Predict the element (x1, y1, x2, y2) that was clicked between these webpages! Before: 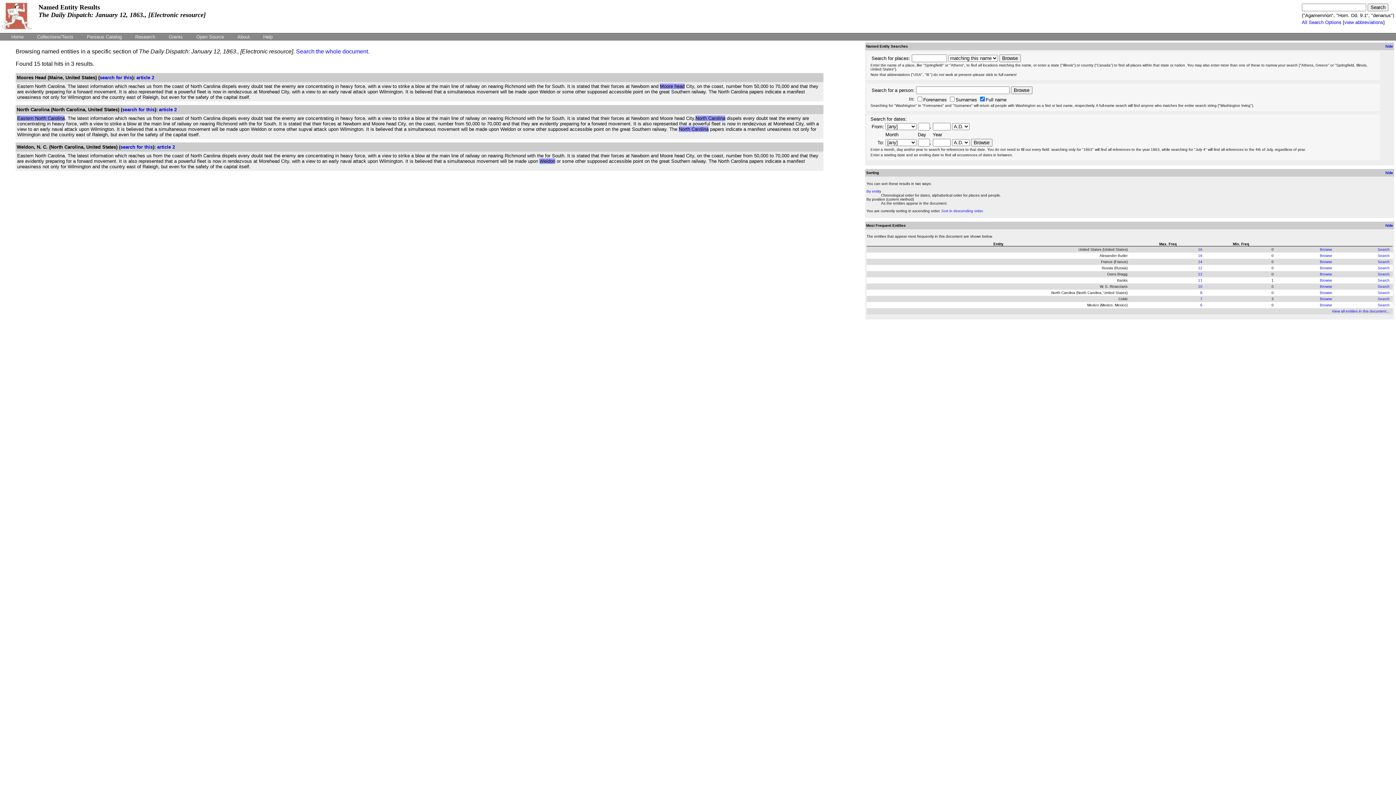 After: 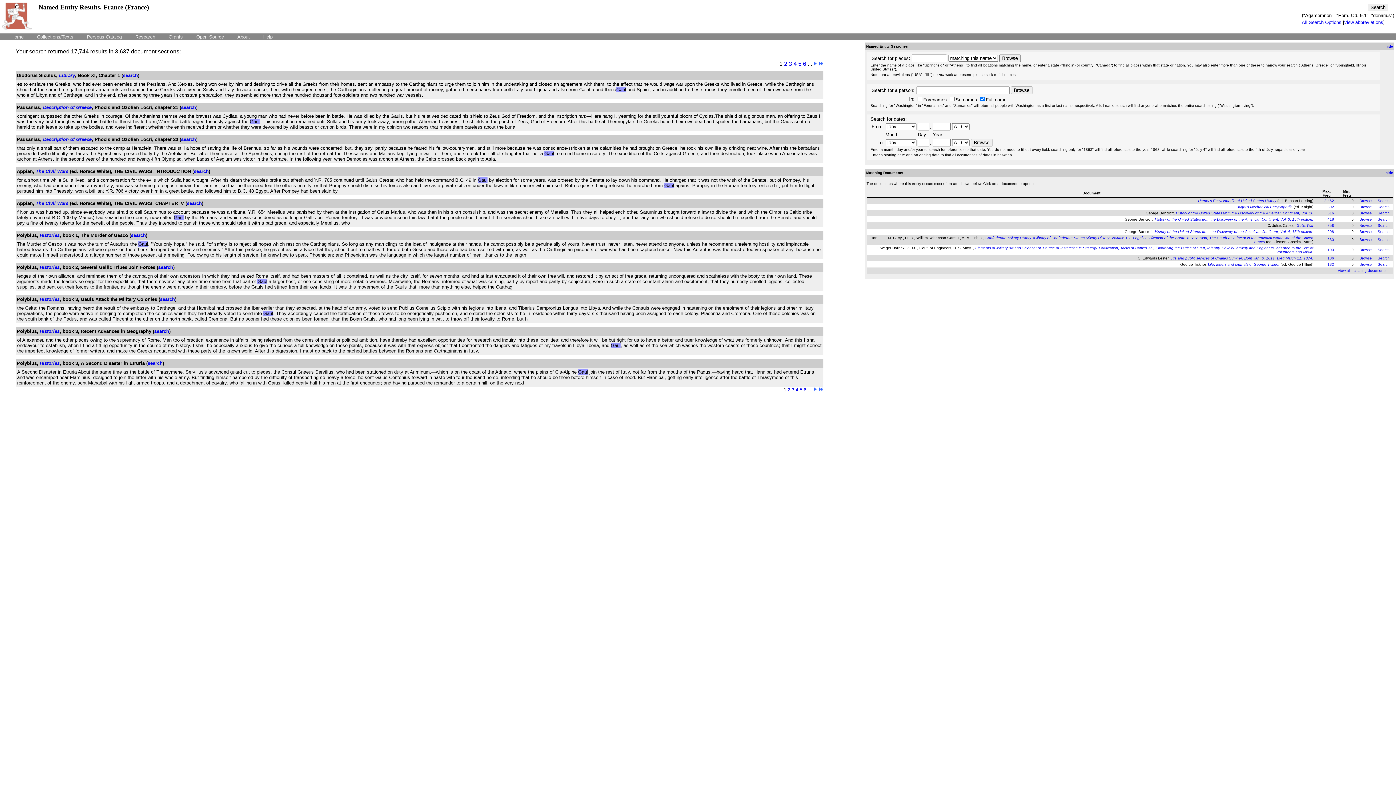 Action: label: Search bbox: (1378, 260, 1390, 264)